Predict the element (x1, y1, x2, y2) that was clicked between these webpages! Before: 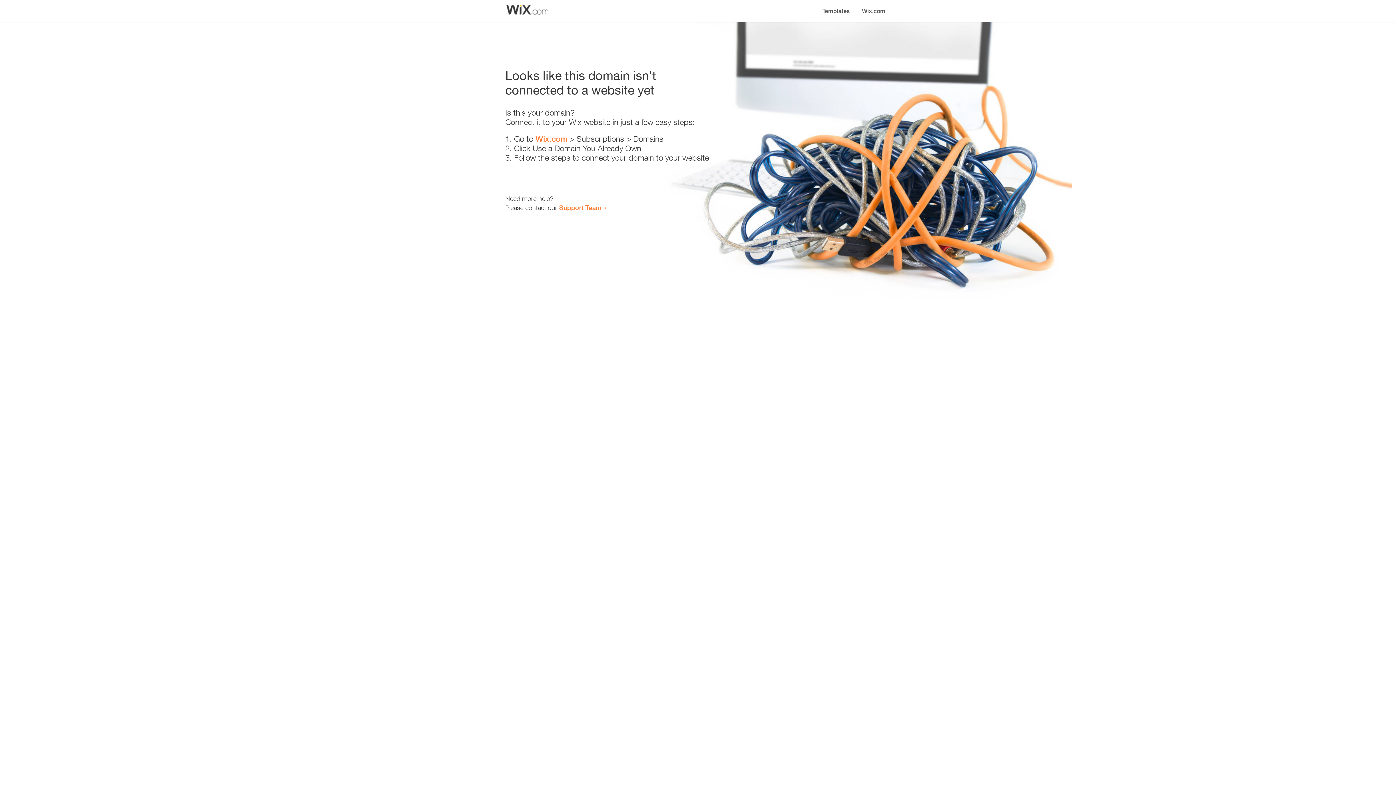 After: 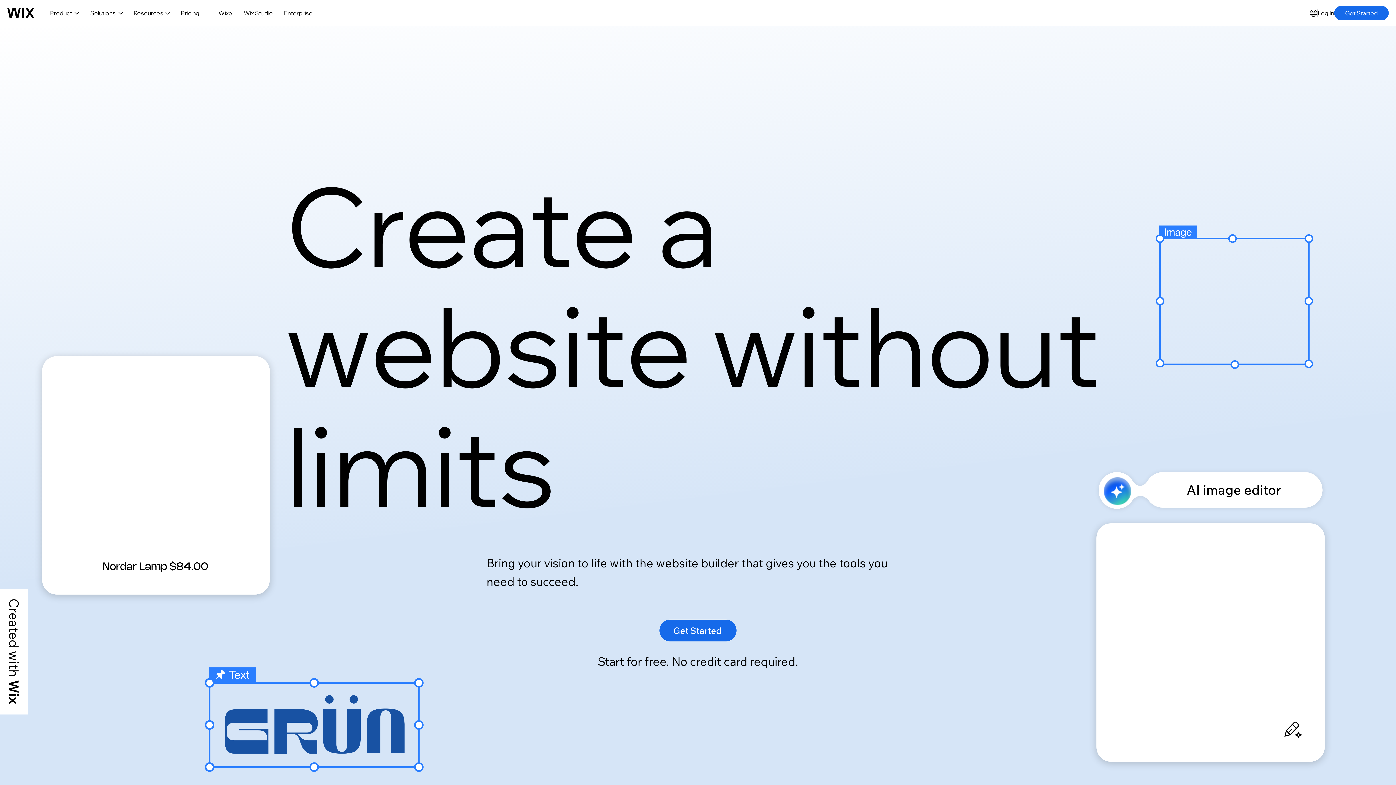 Action: bbox: (535, 134, 567, 143) label: Wix.com